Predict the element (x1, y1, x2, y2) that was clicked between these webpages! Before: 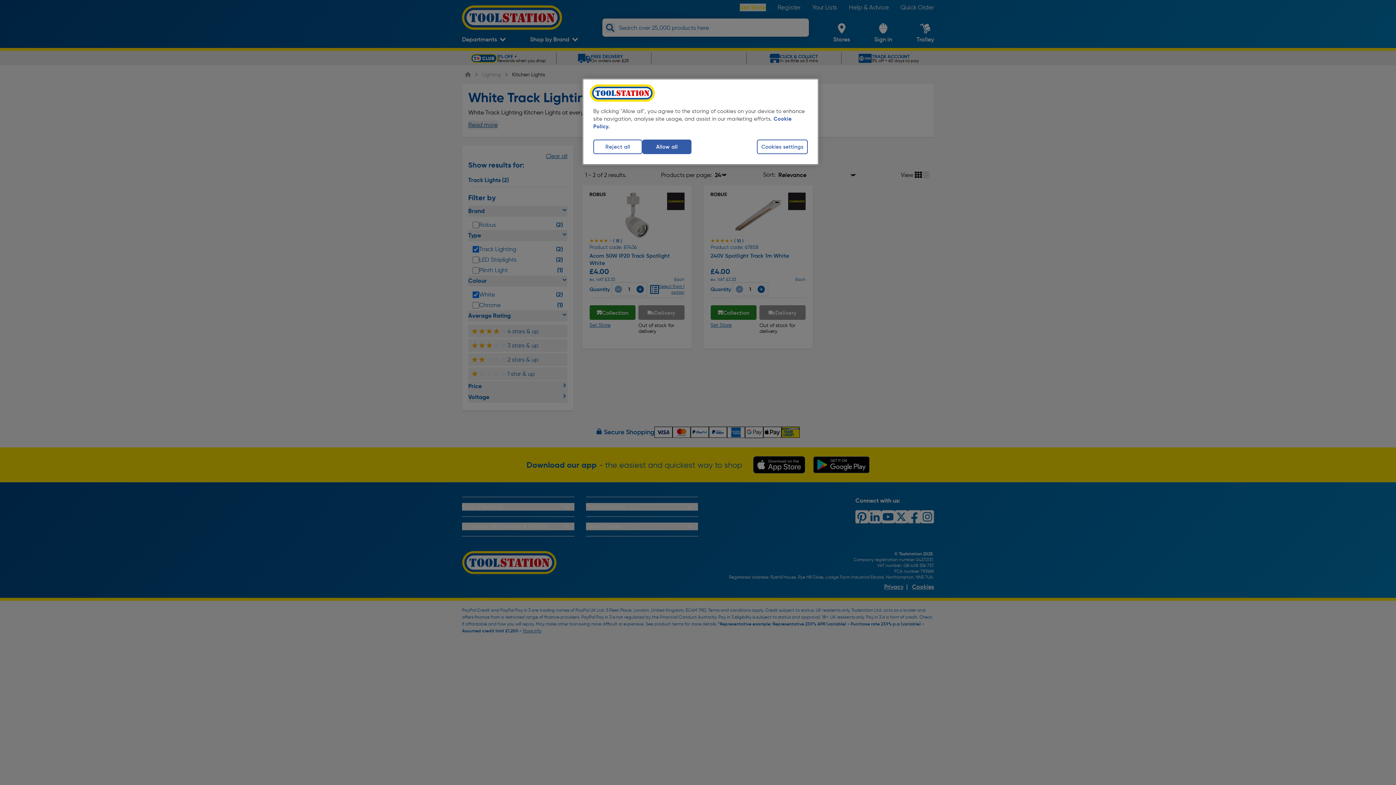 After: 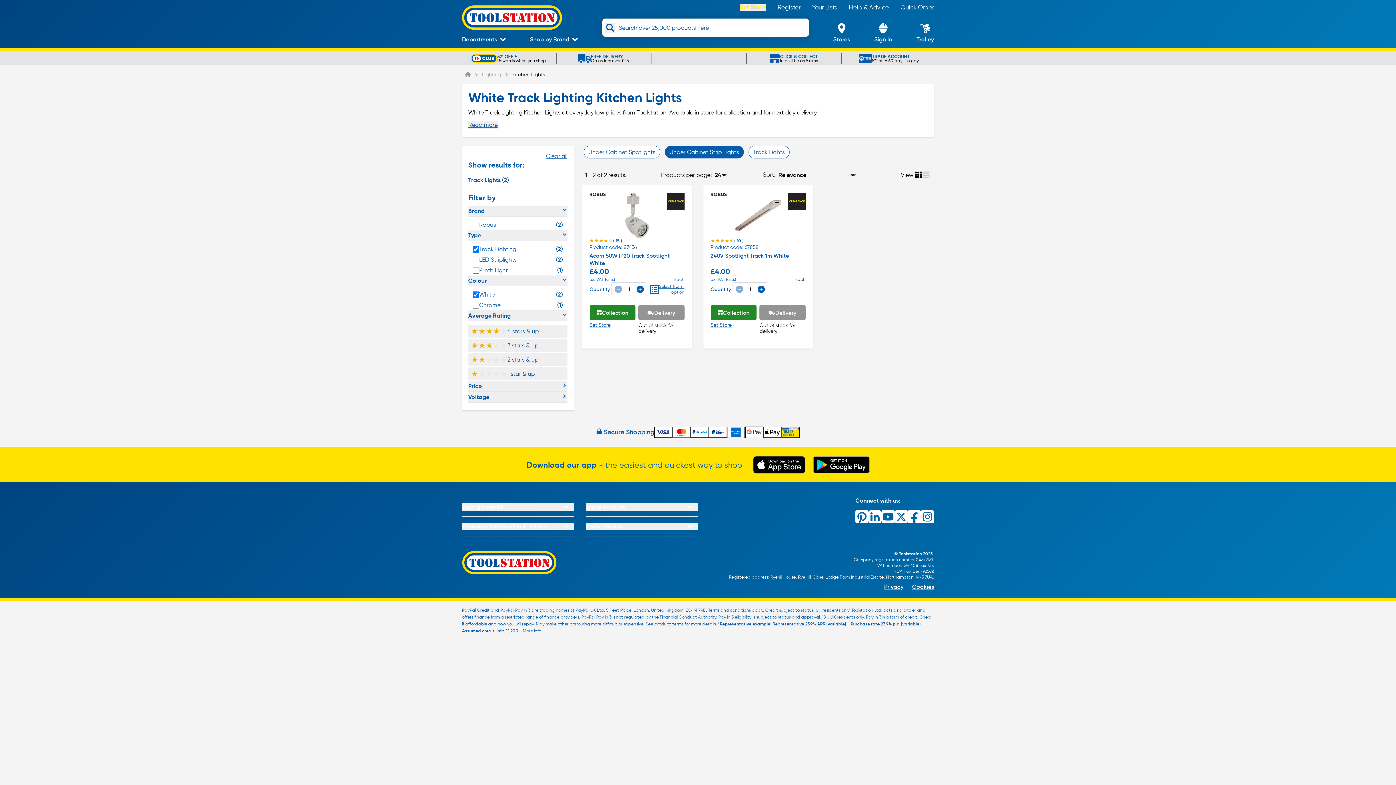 Action: label: Allow all bbox: (642, 139, 691, 154)